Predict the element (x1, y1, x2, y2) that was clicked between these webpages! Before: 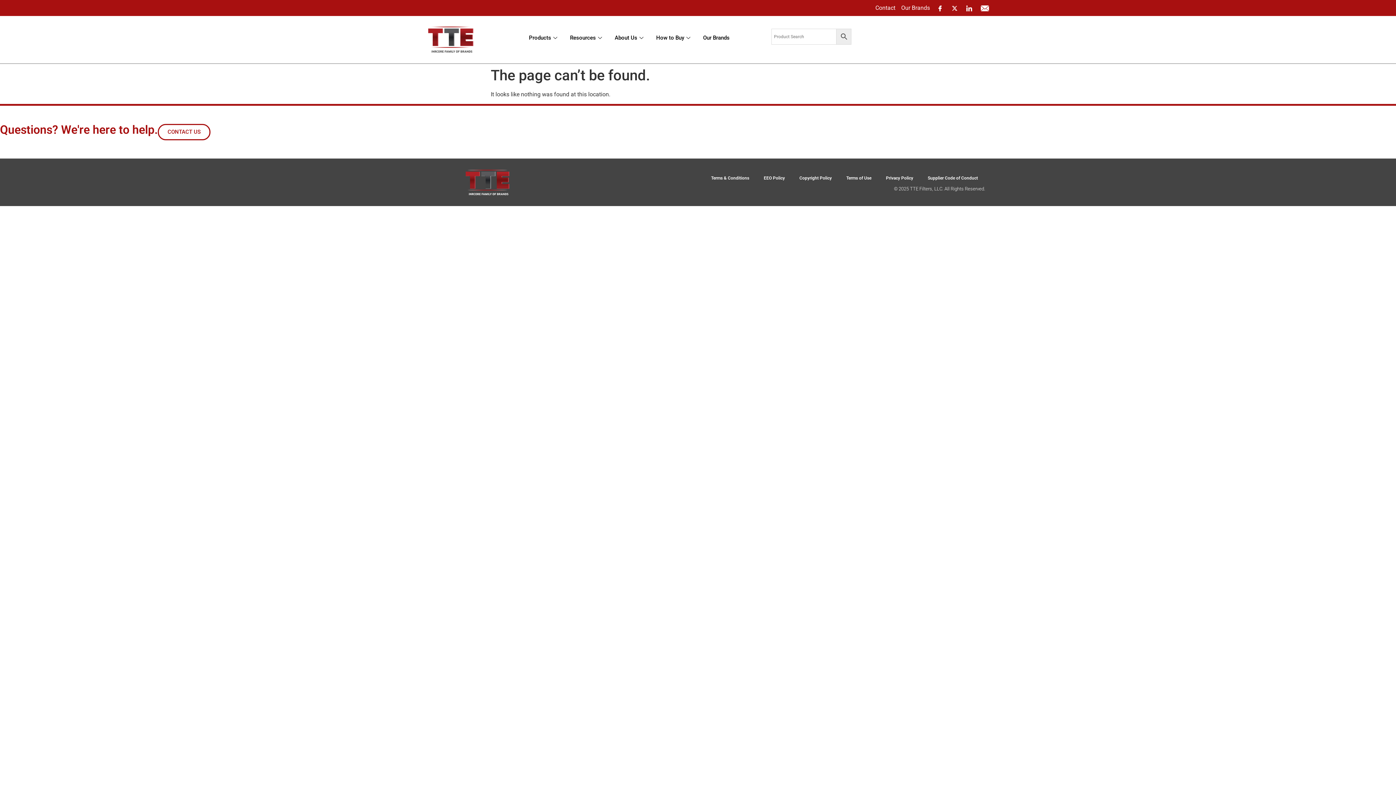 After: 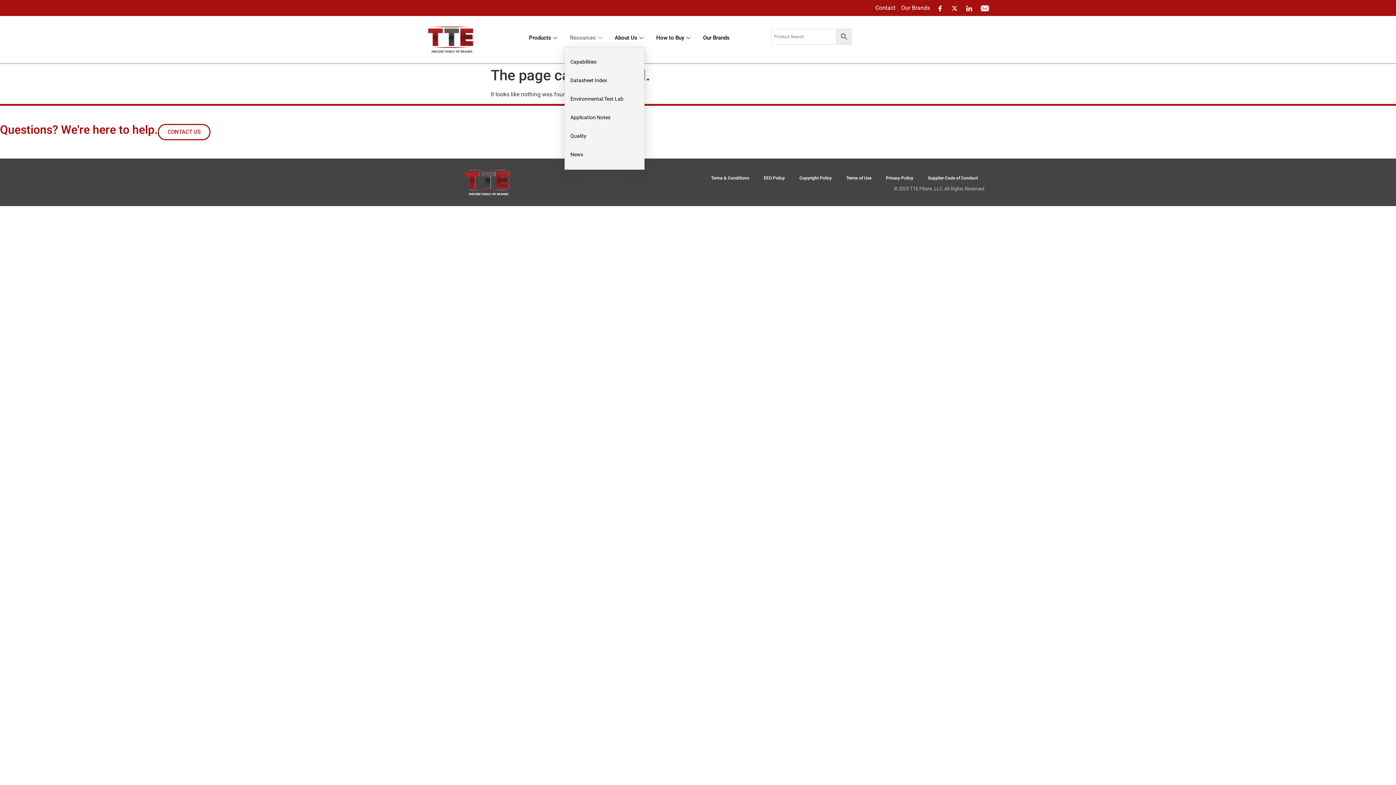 Action: bbox: (564, 28, 609, 46) label: Resources